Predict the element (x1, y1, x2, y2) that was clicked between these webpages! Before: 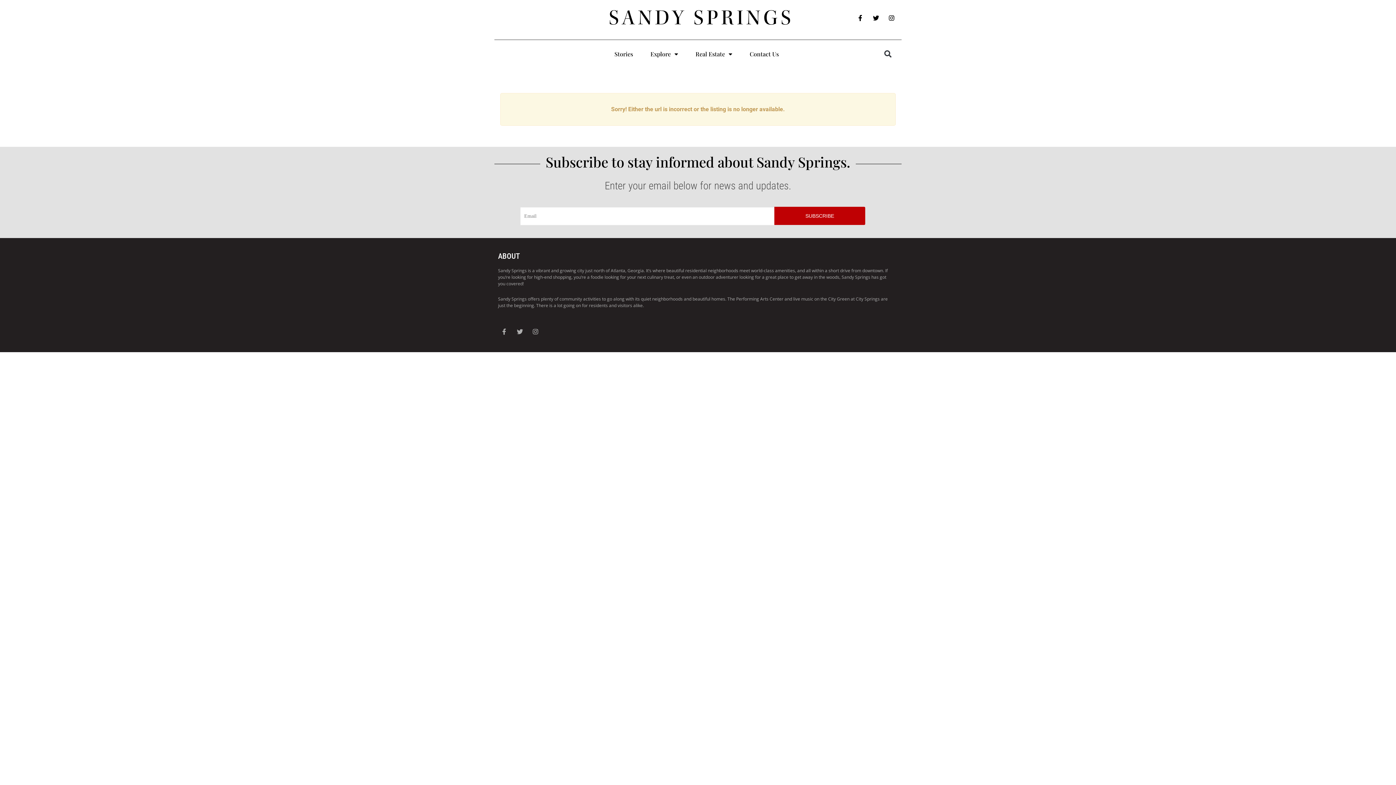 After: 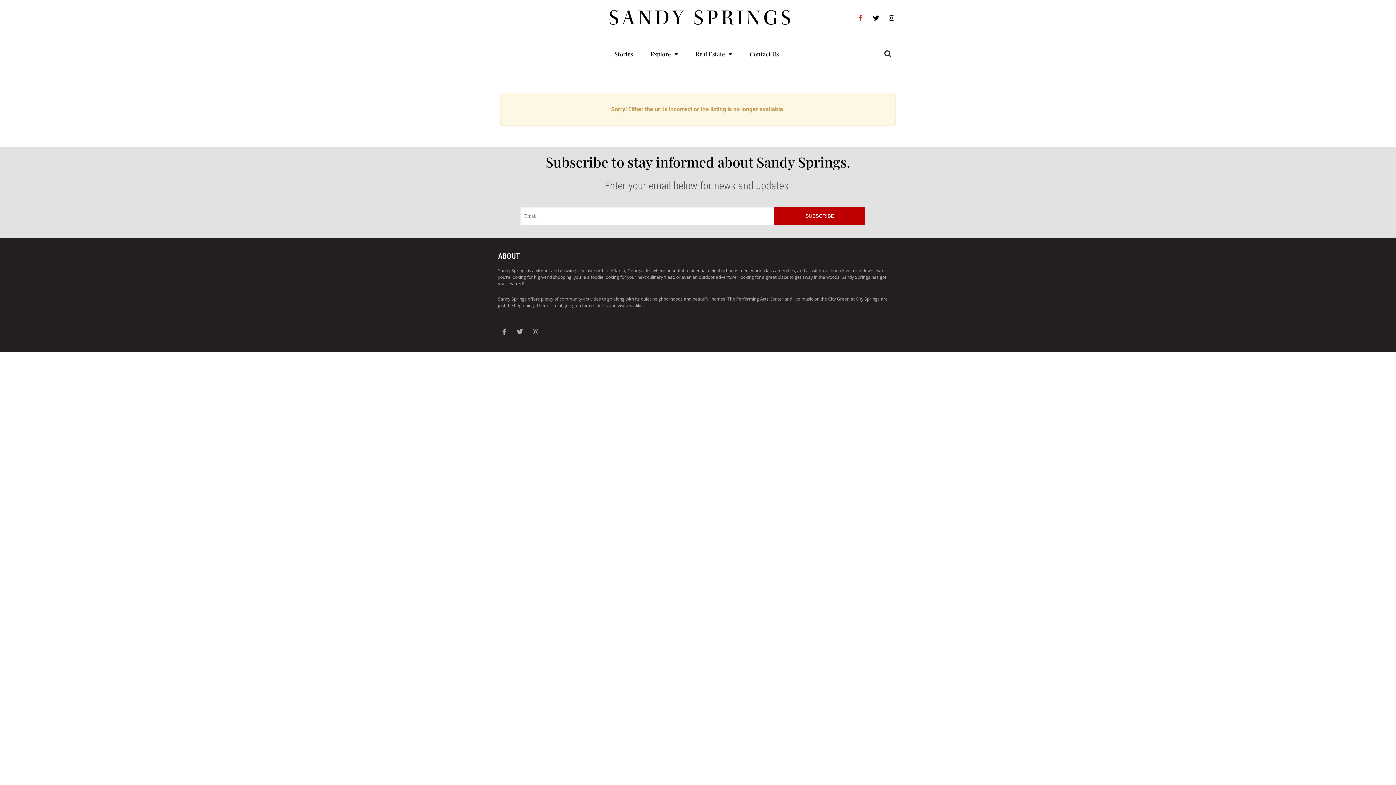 Action: label: Facebook-f bbox: (854, 11, 866, 24)